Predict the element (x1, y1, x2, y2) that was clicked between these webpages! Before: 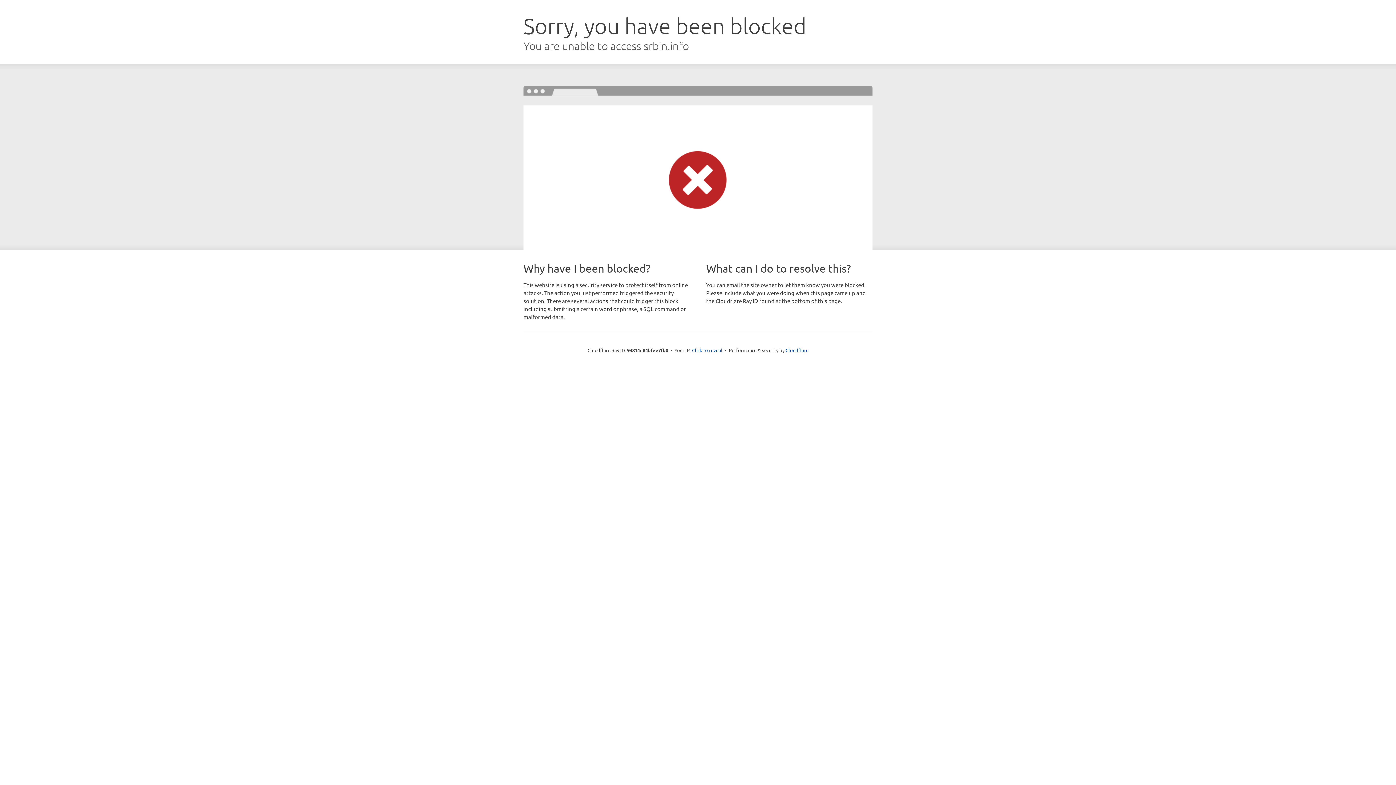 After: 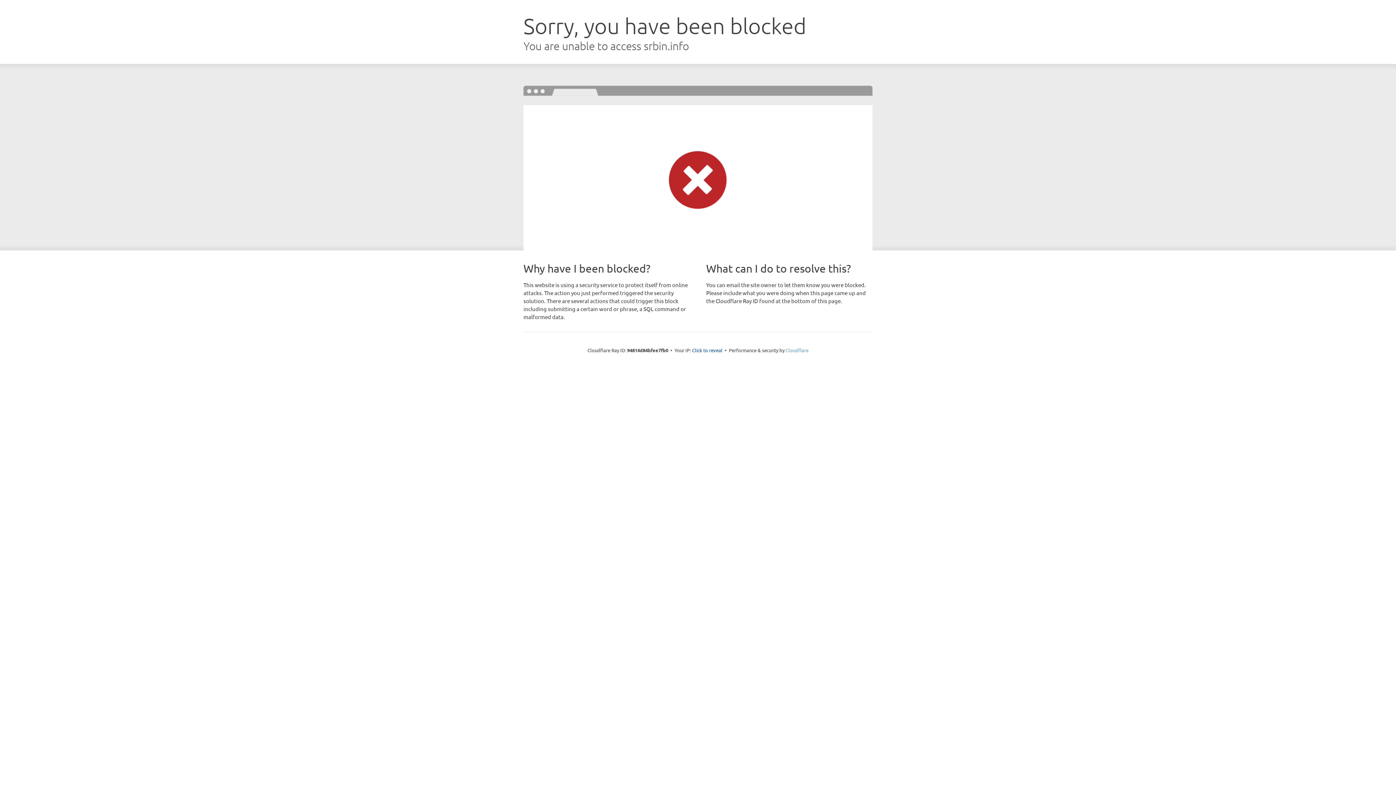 Action: label: Cloudflare bbox: (785, 347, 808, 353)